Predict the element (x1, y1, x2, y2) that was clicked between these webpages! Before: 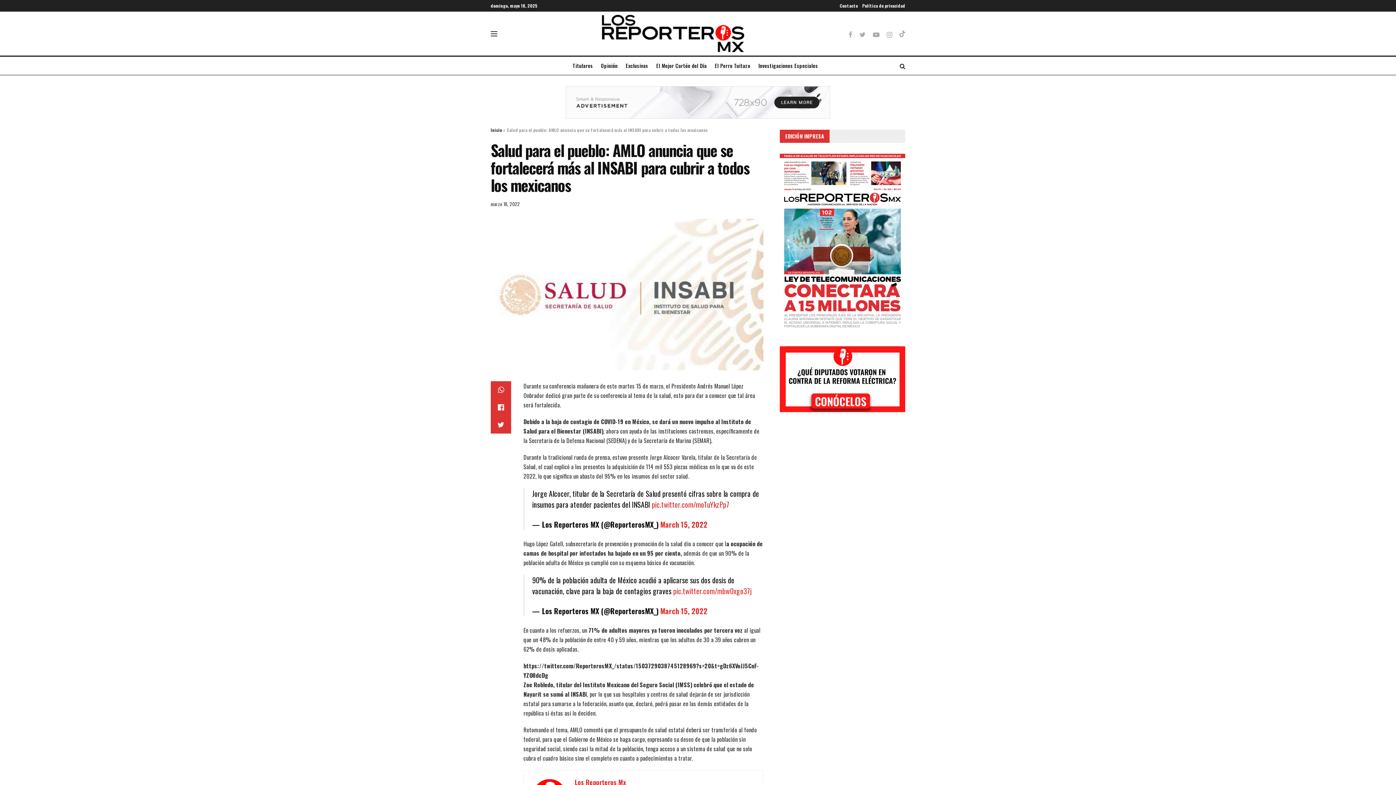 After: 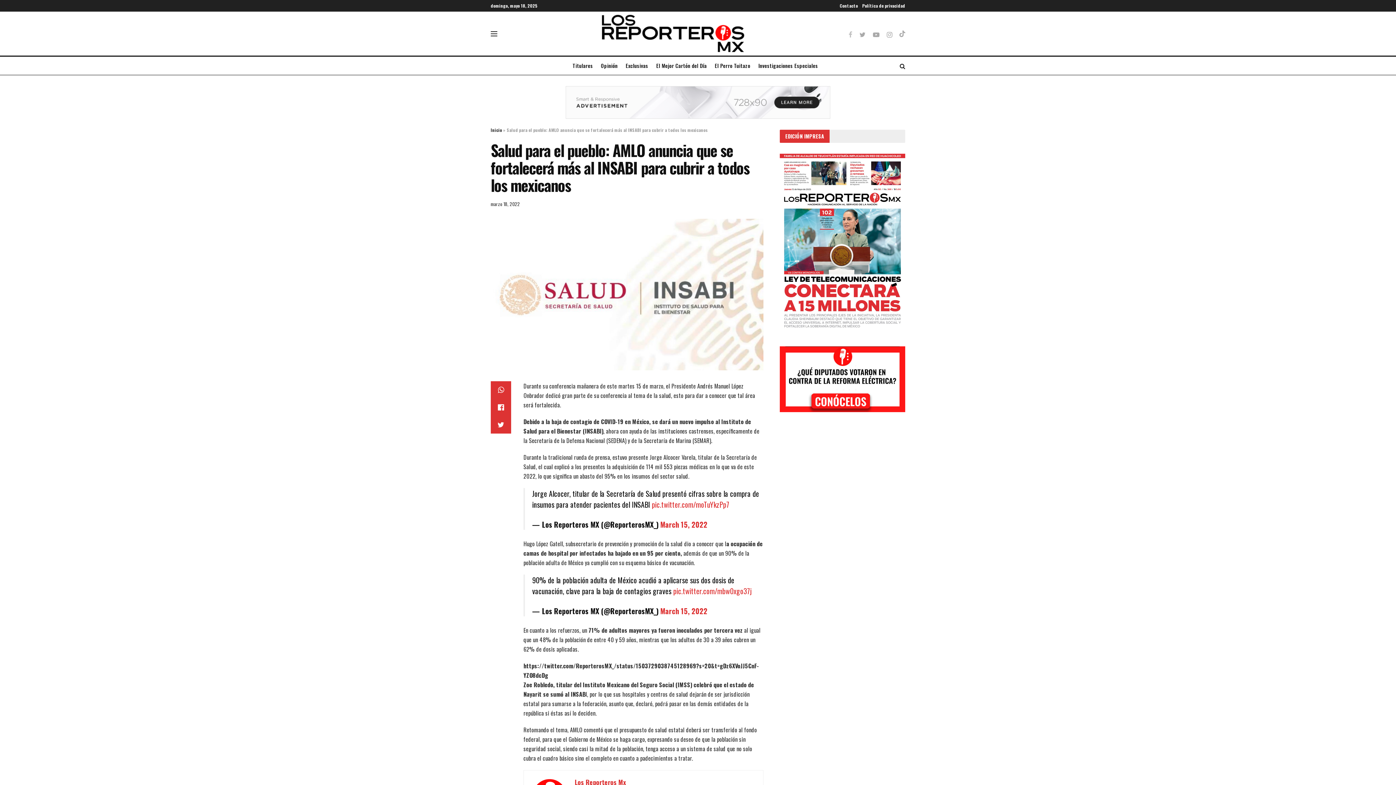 Action: bbox: (848, 31, 852, 36)